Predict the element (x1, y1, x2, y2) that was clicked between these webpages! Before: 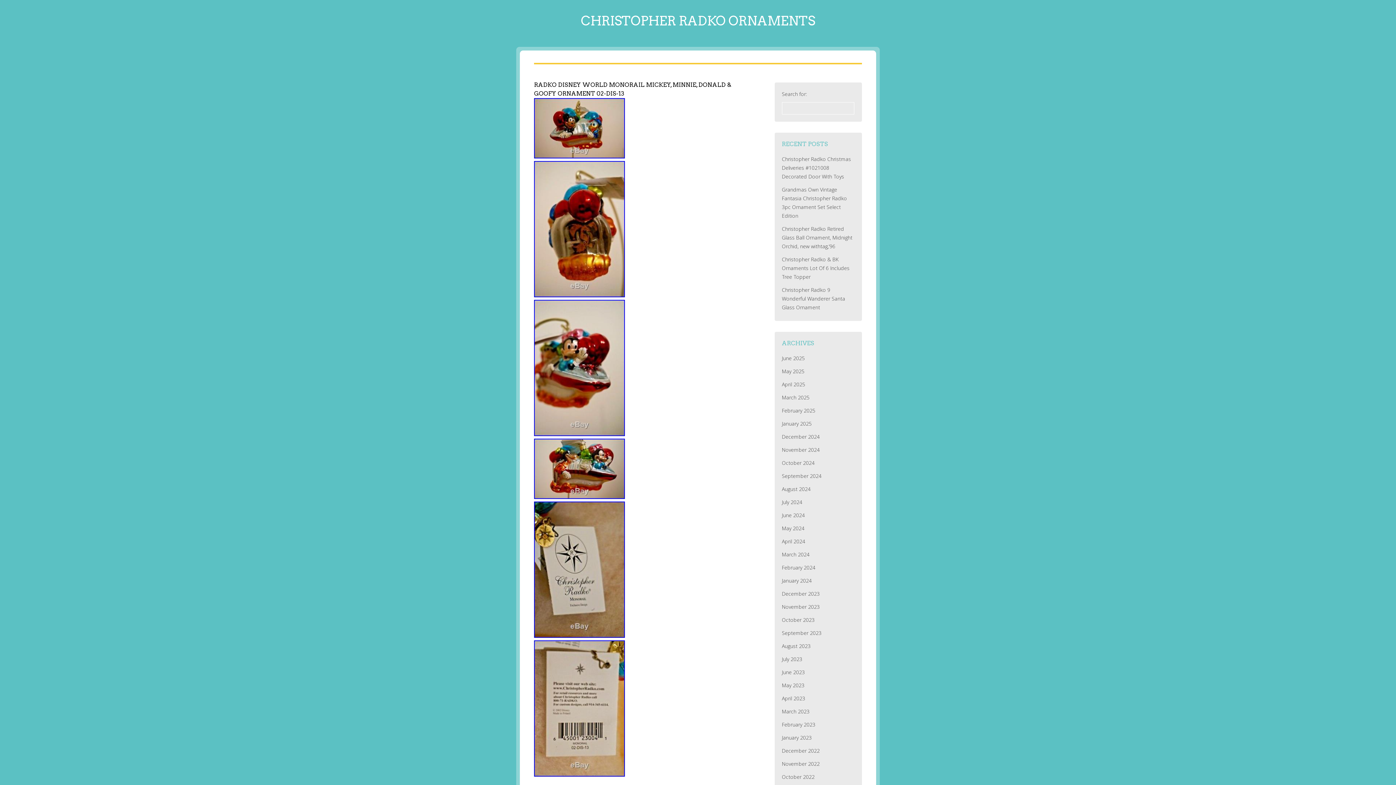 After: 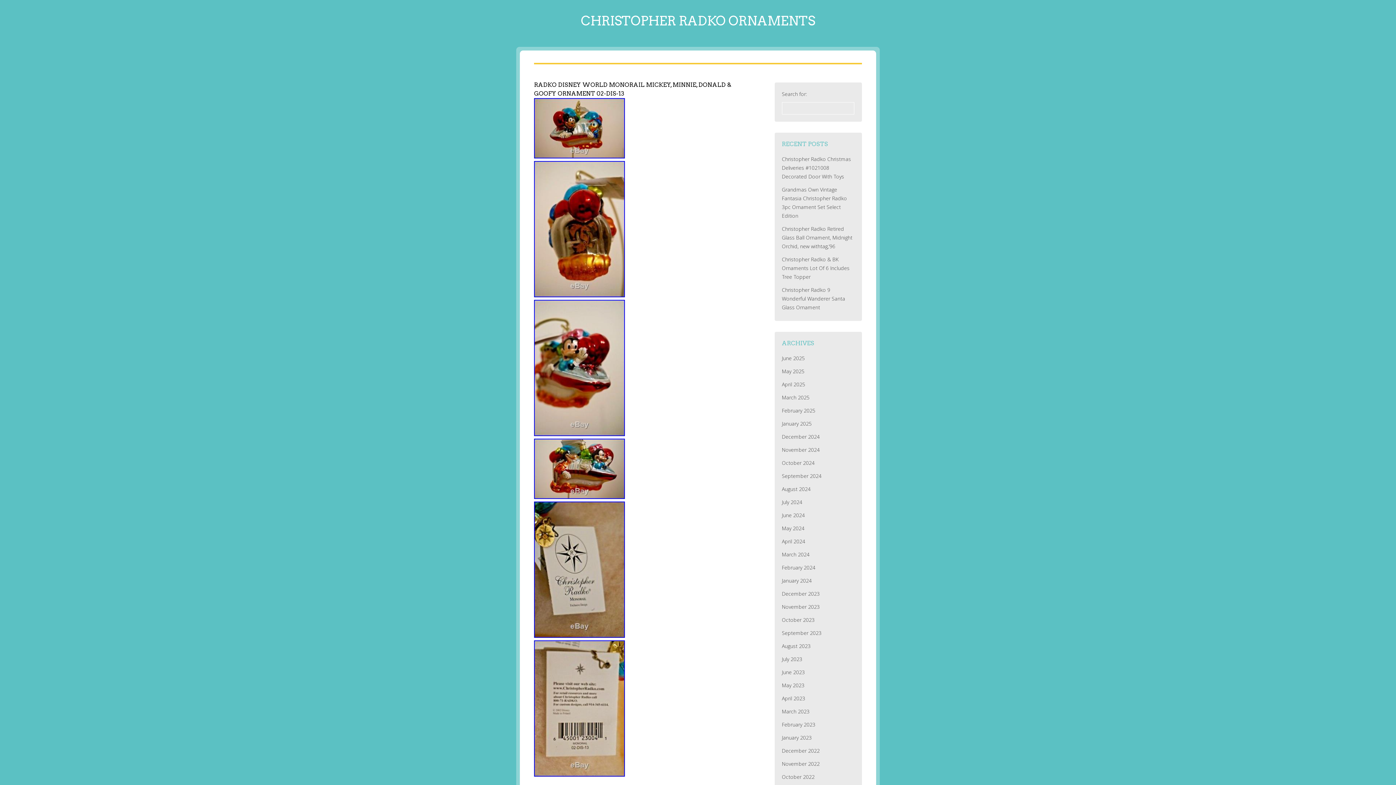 Action: bbox: (534, 632, 625, 639)